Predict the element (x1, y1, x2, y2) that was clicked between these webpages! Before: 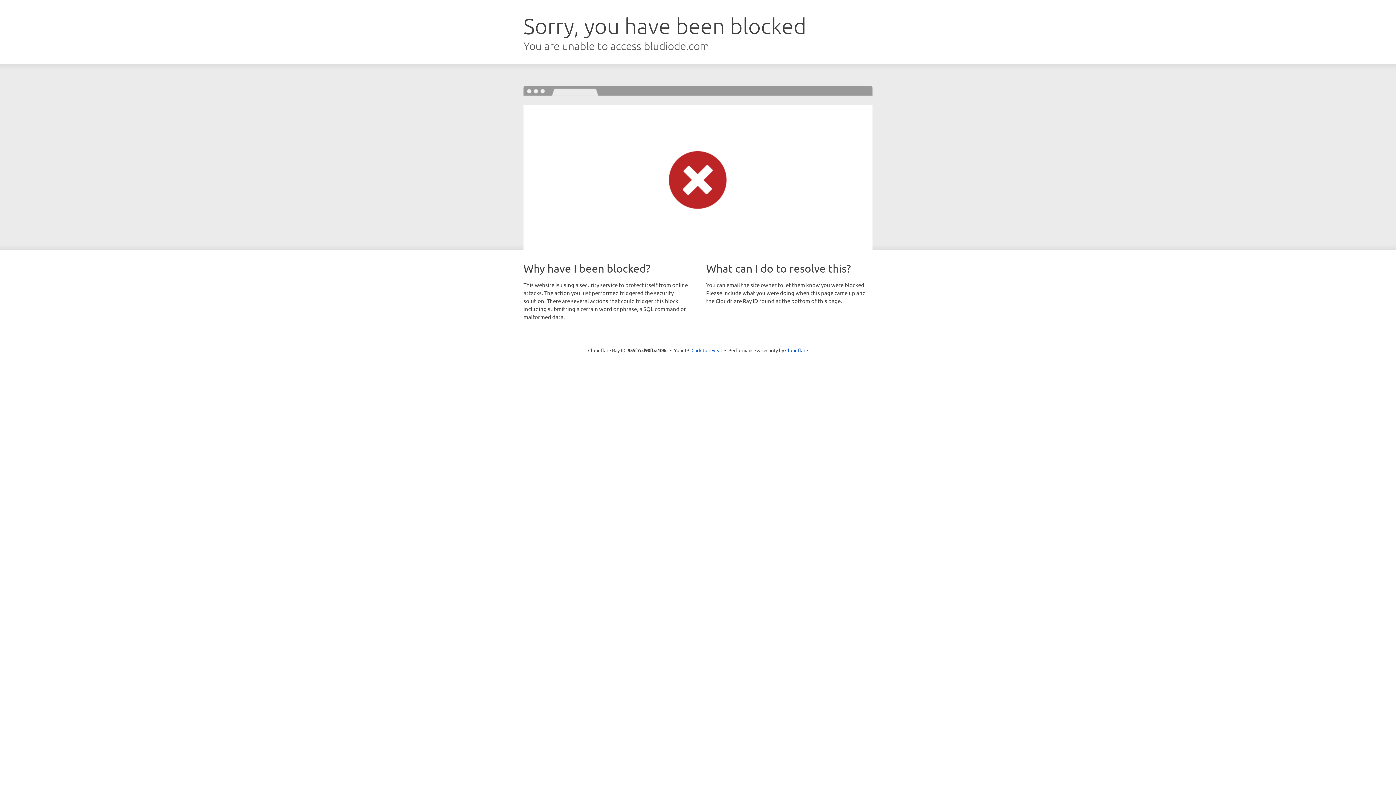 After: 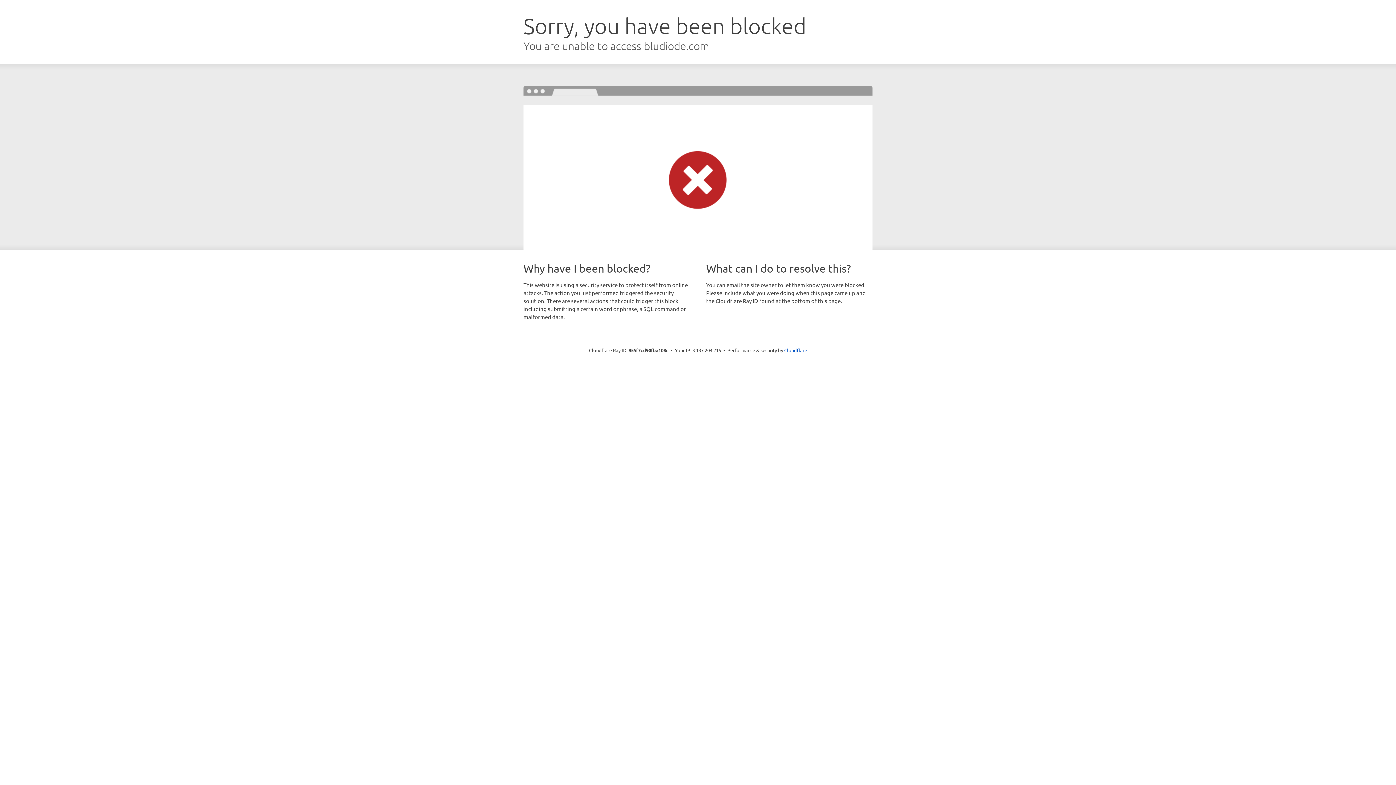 Action: label: Click to reveal bbox: (691, 346, 722, 353)